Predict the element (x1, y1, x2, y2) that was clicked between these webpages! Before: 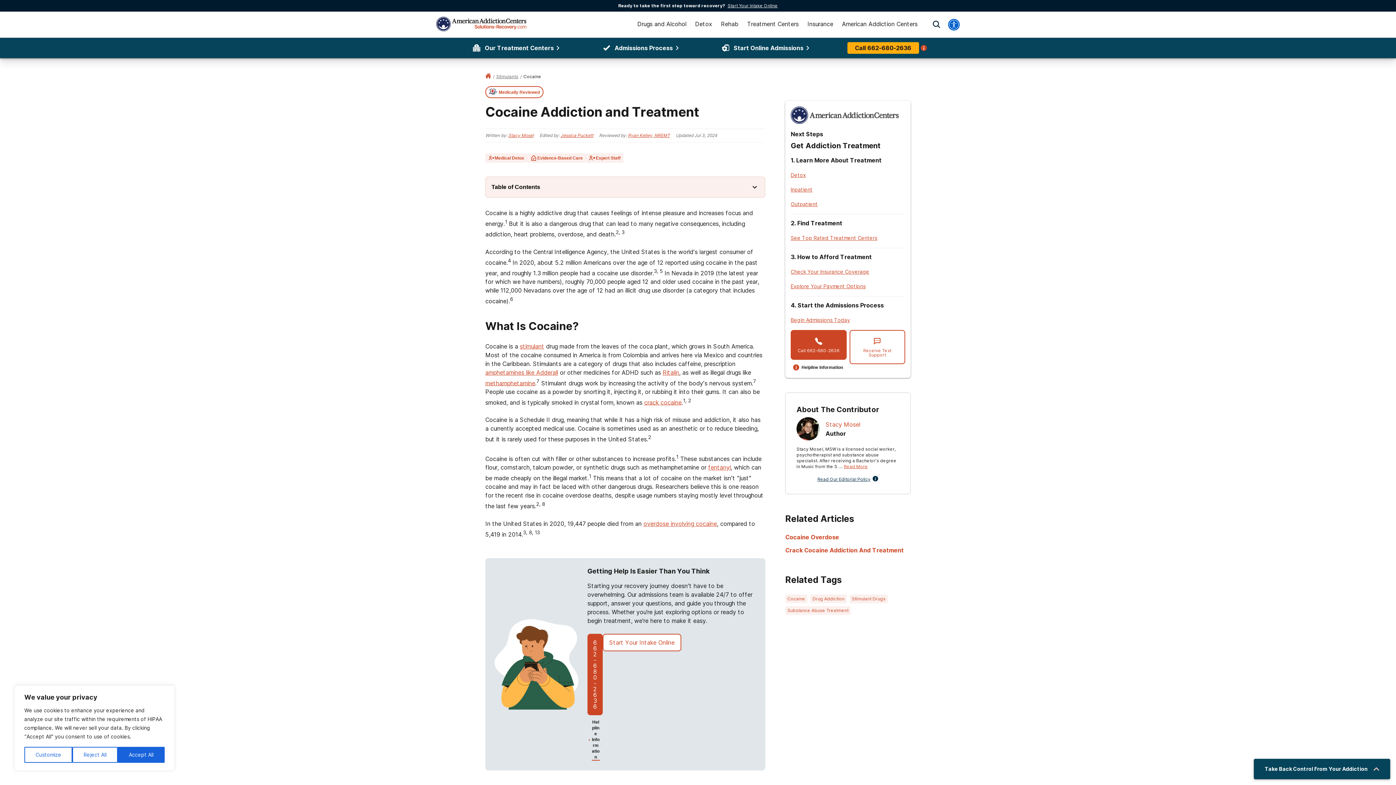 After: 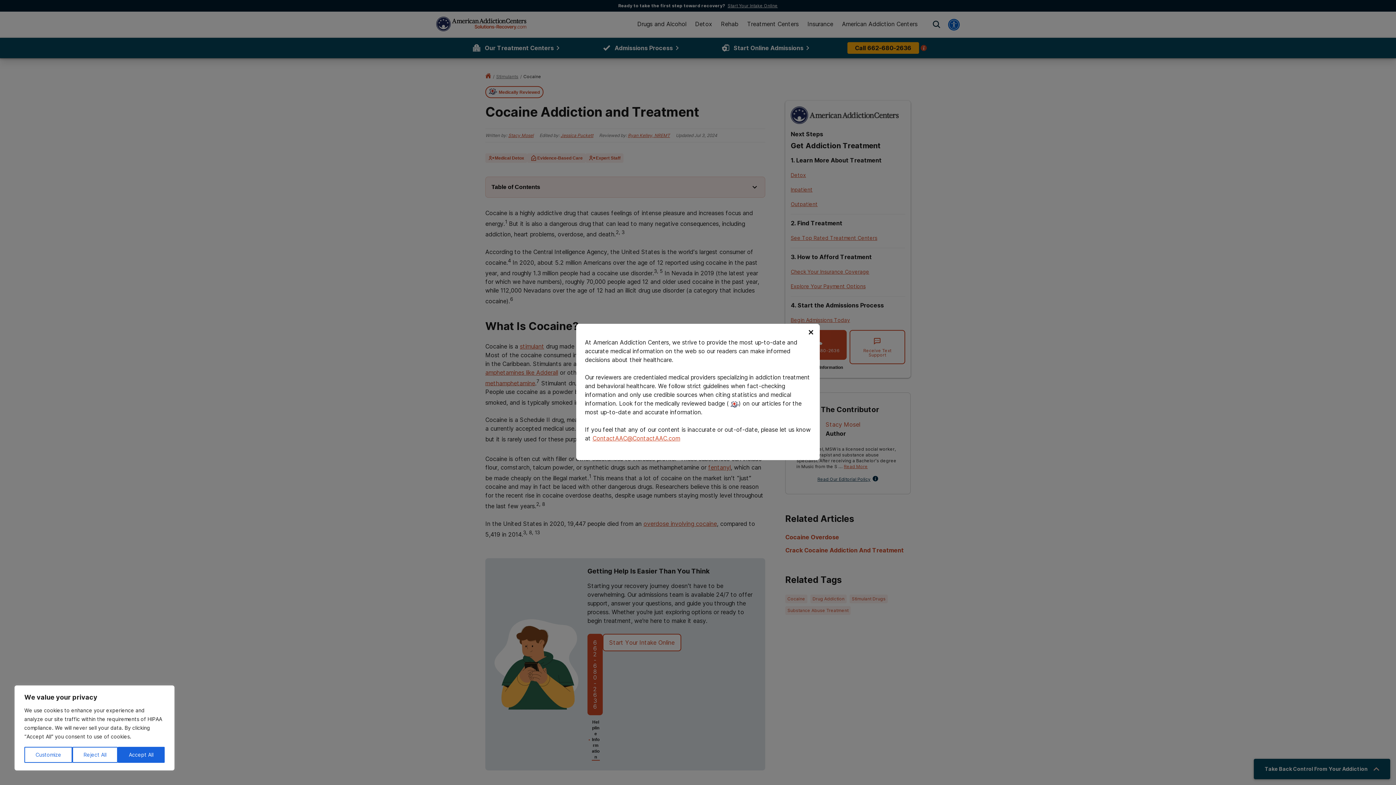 Action: label: Medically Reviewed bbox: (485, 86, 543, 98)